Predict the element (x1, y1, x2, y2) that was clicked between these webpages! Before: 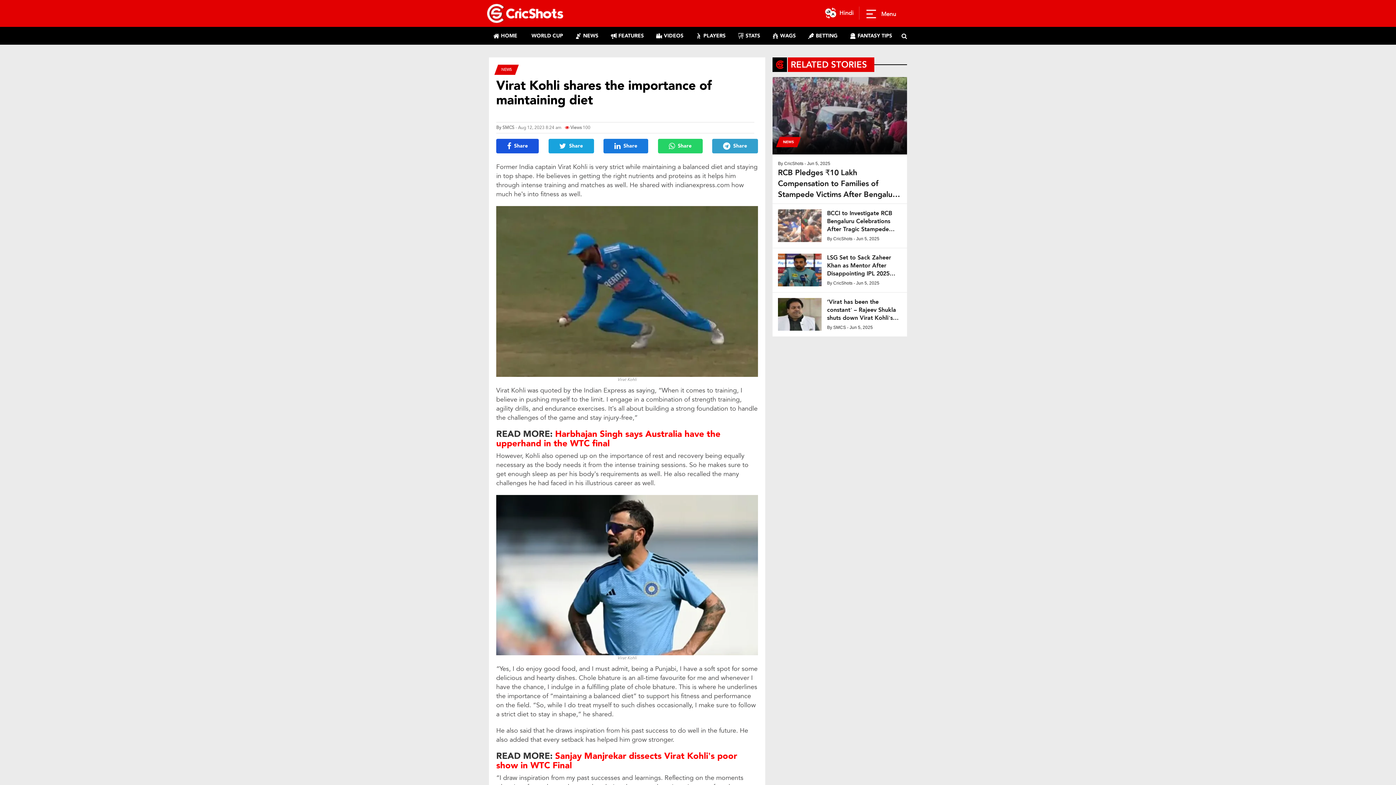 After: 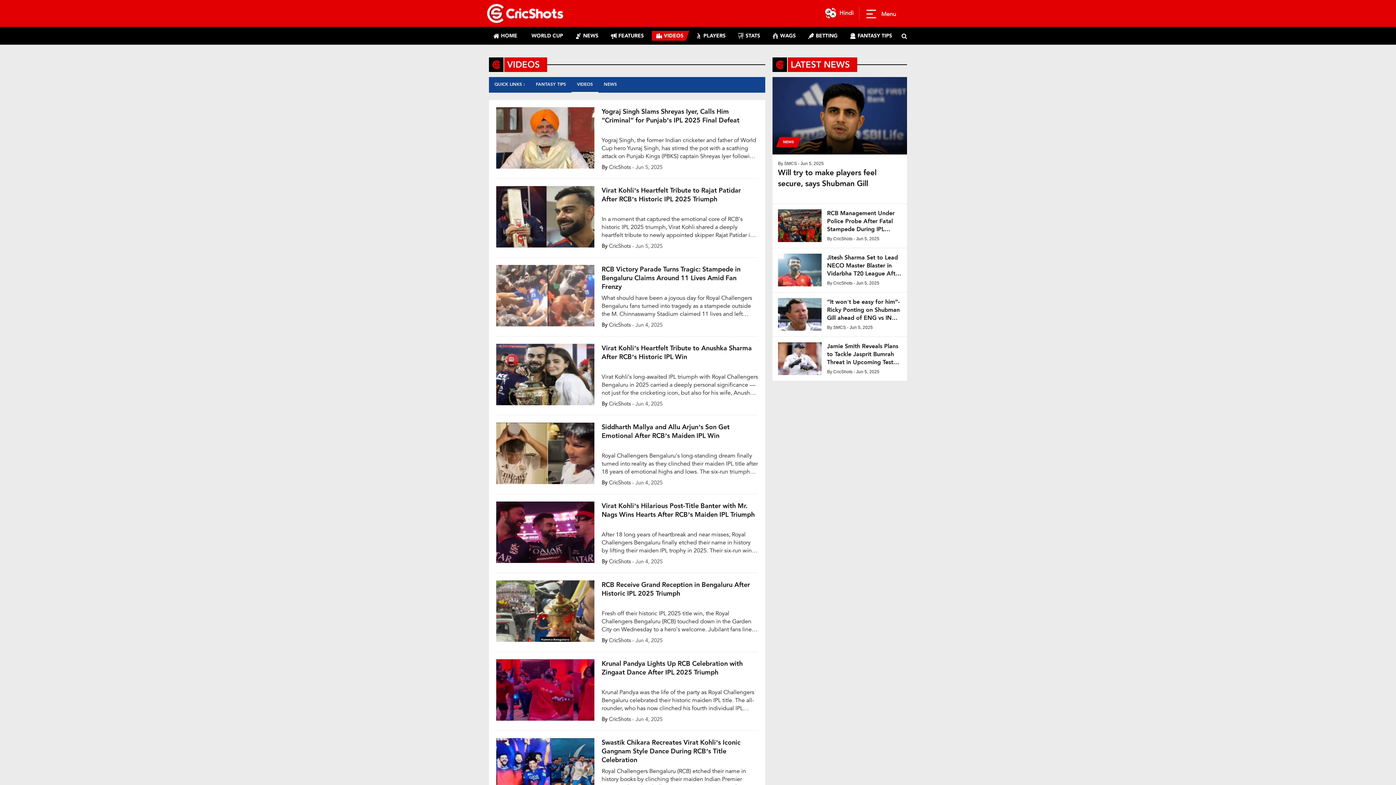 Action: bbox: (652, 30, 688, 40) label: VIDEOS